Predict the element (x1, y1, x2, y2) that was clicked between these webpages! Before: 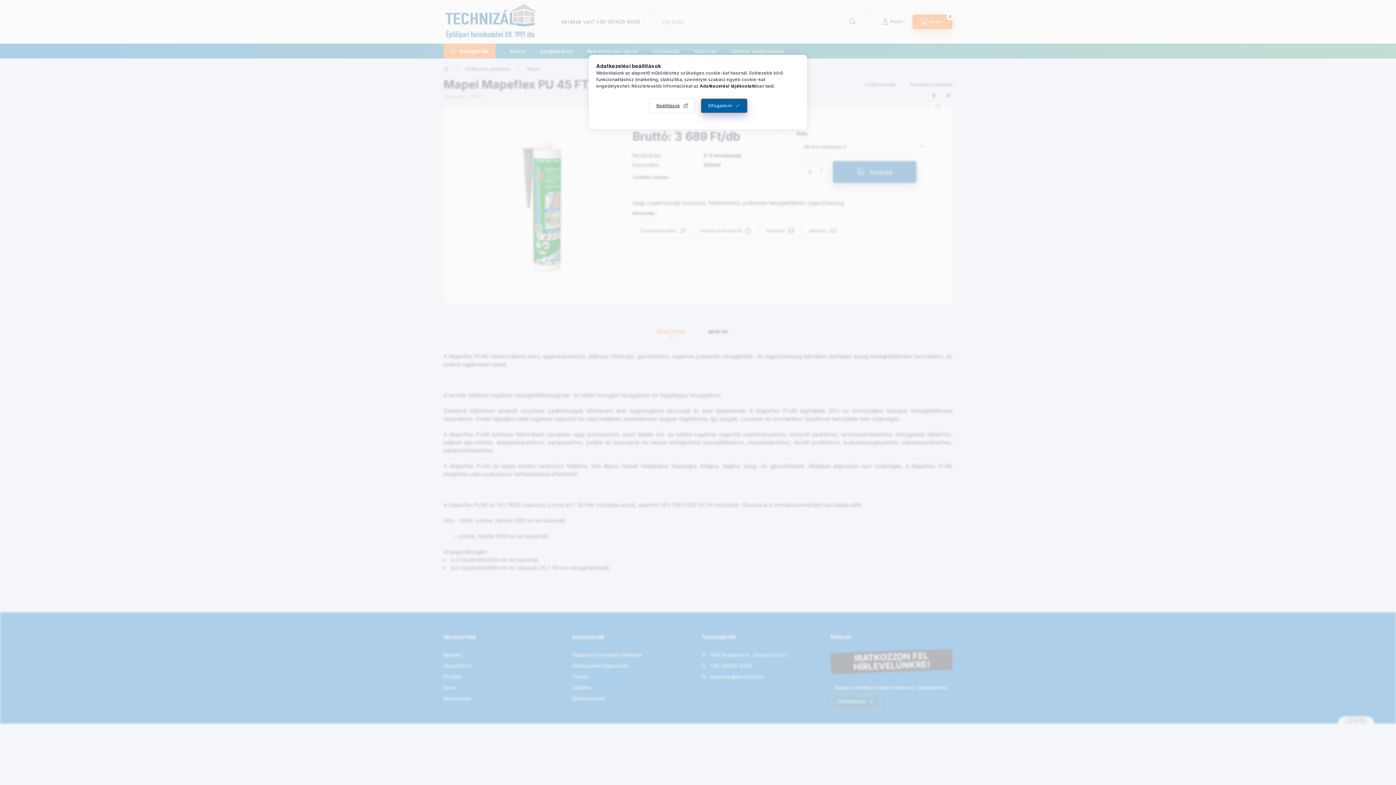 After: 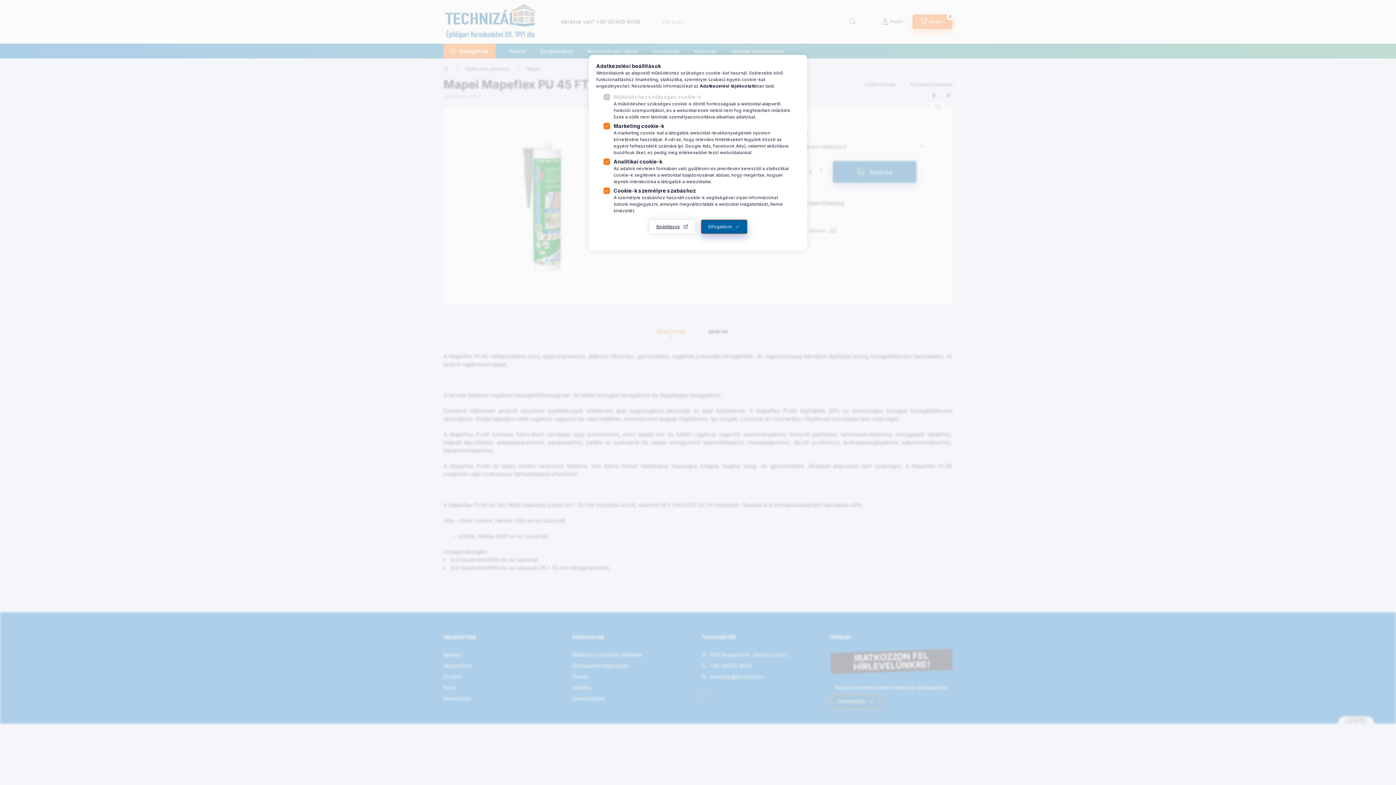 Action: bbox: (648, 98, 695, 113) label: Beállítások